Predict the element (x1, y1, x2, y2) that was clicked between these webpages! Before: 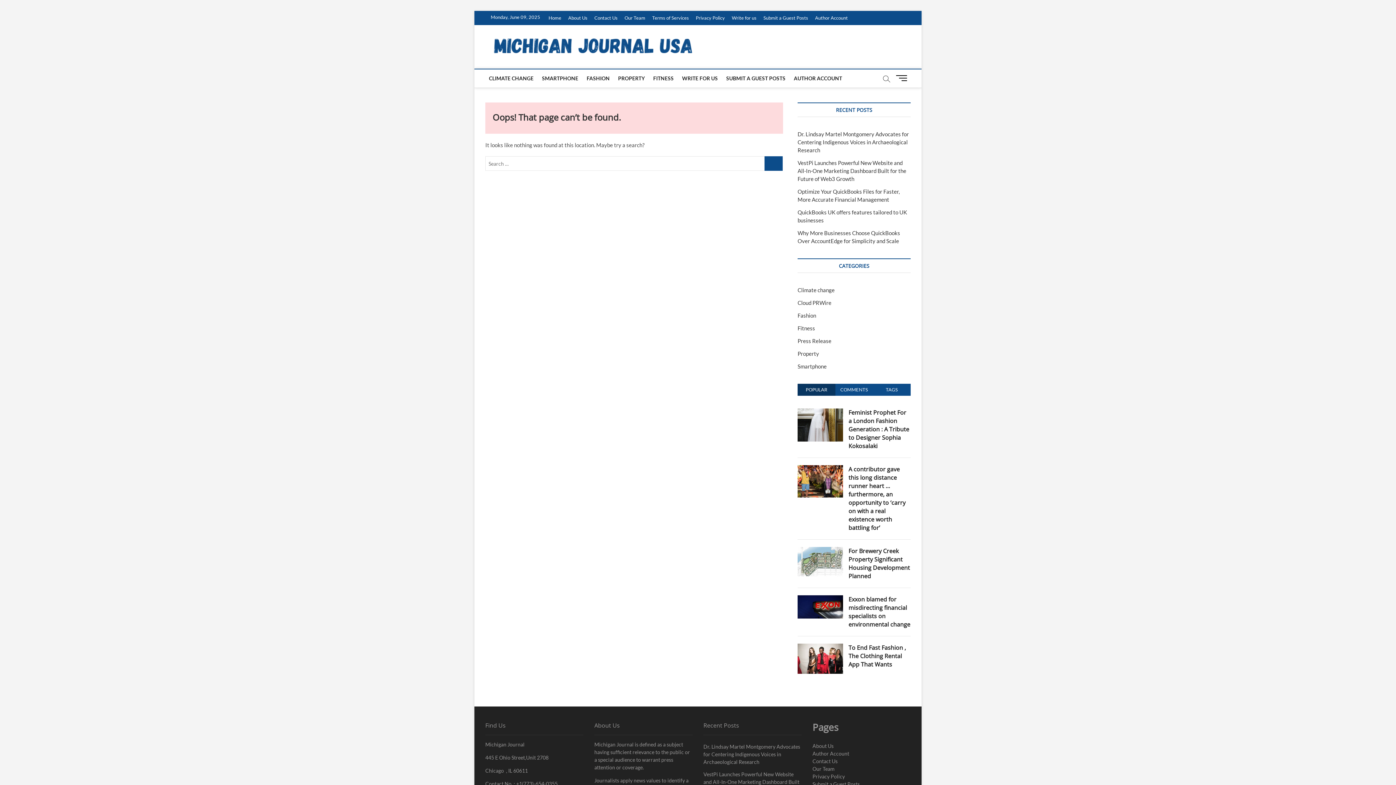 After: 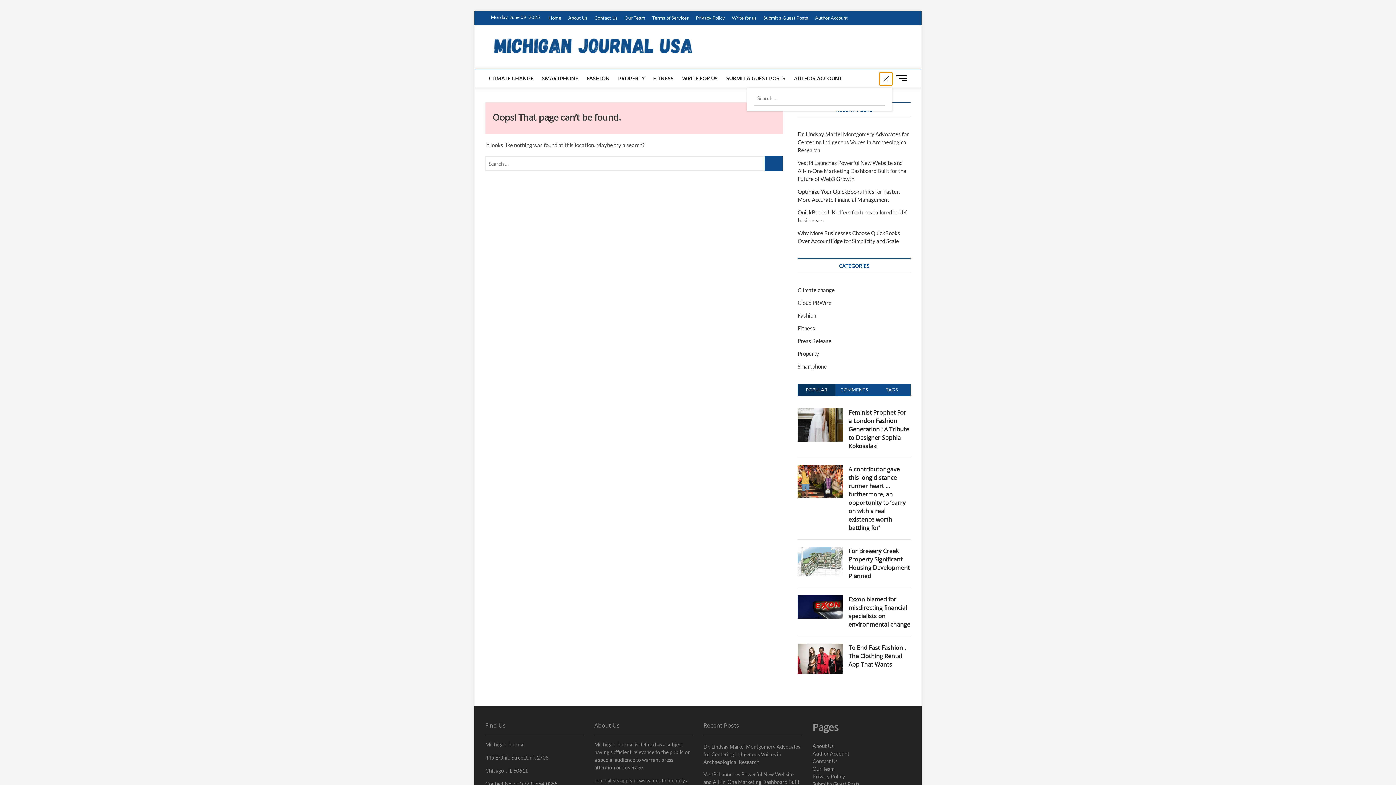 Action: bbox: (879, 72, 892, 85)